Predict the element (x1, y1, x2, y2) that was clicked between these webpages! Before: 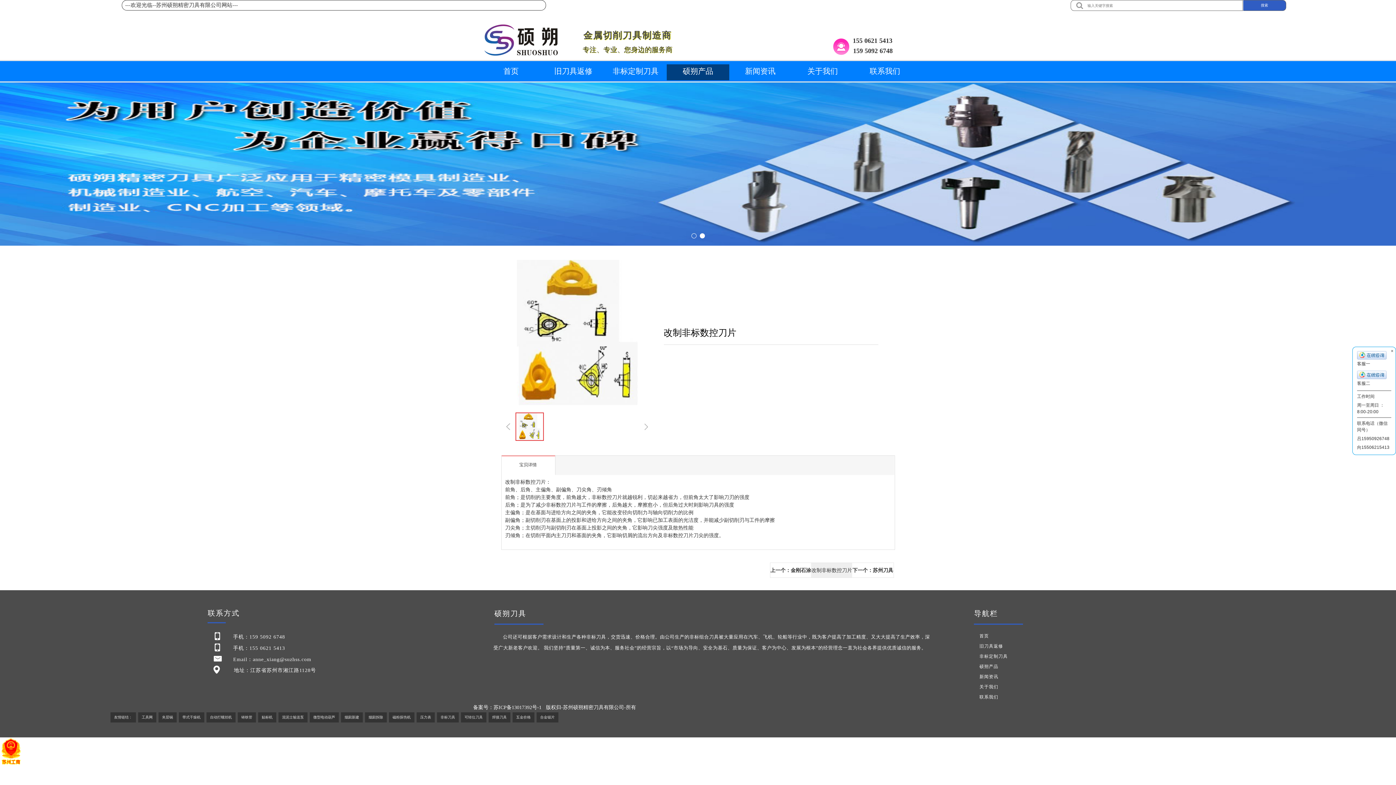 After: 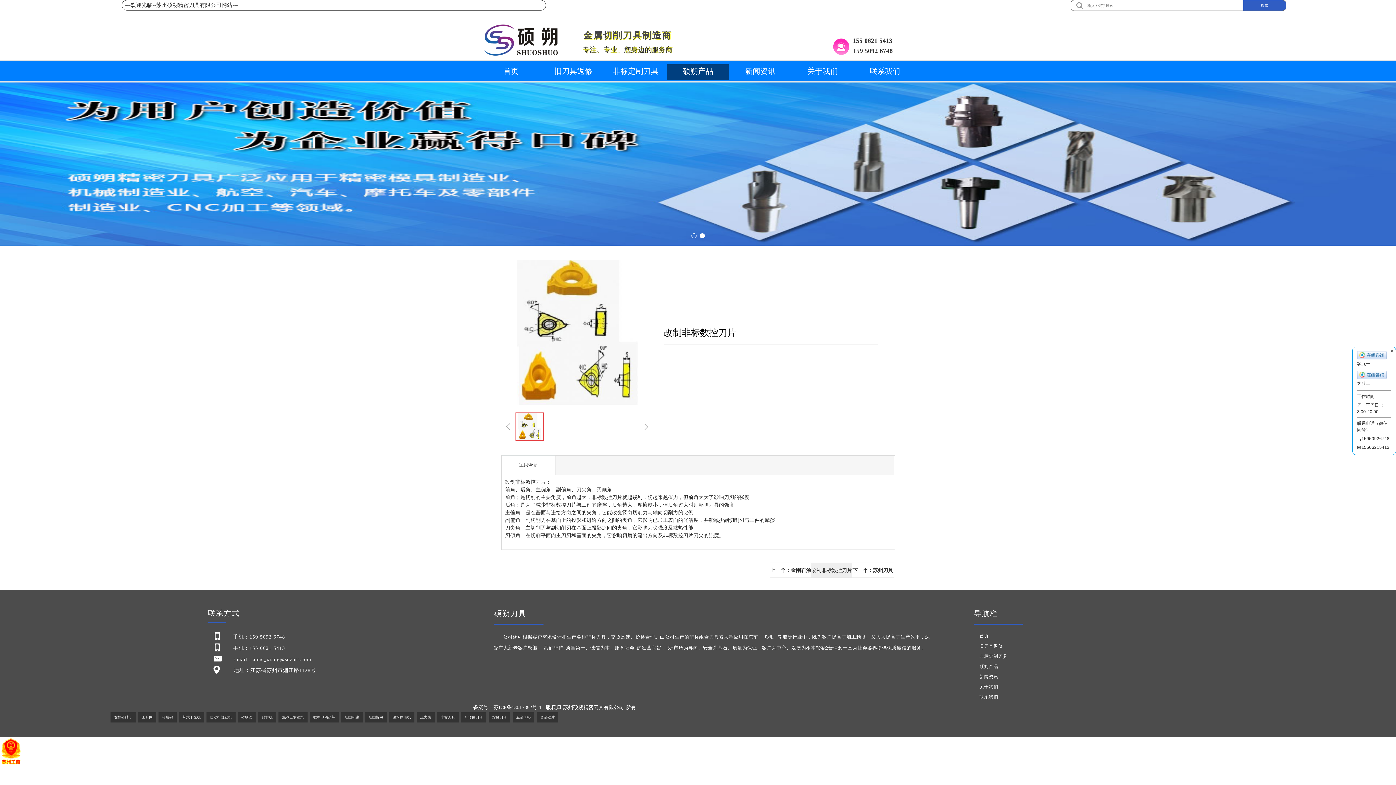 Action: label: 客服二 bbox: (1357, 370, 1389, 388)